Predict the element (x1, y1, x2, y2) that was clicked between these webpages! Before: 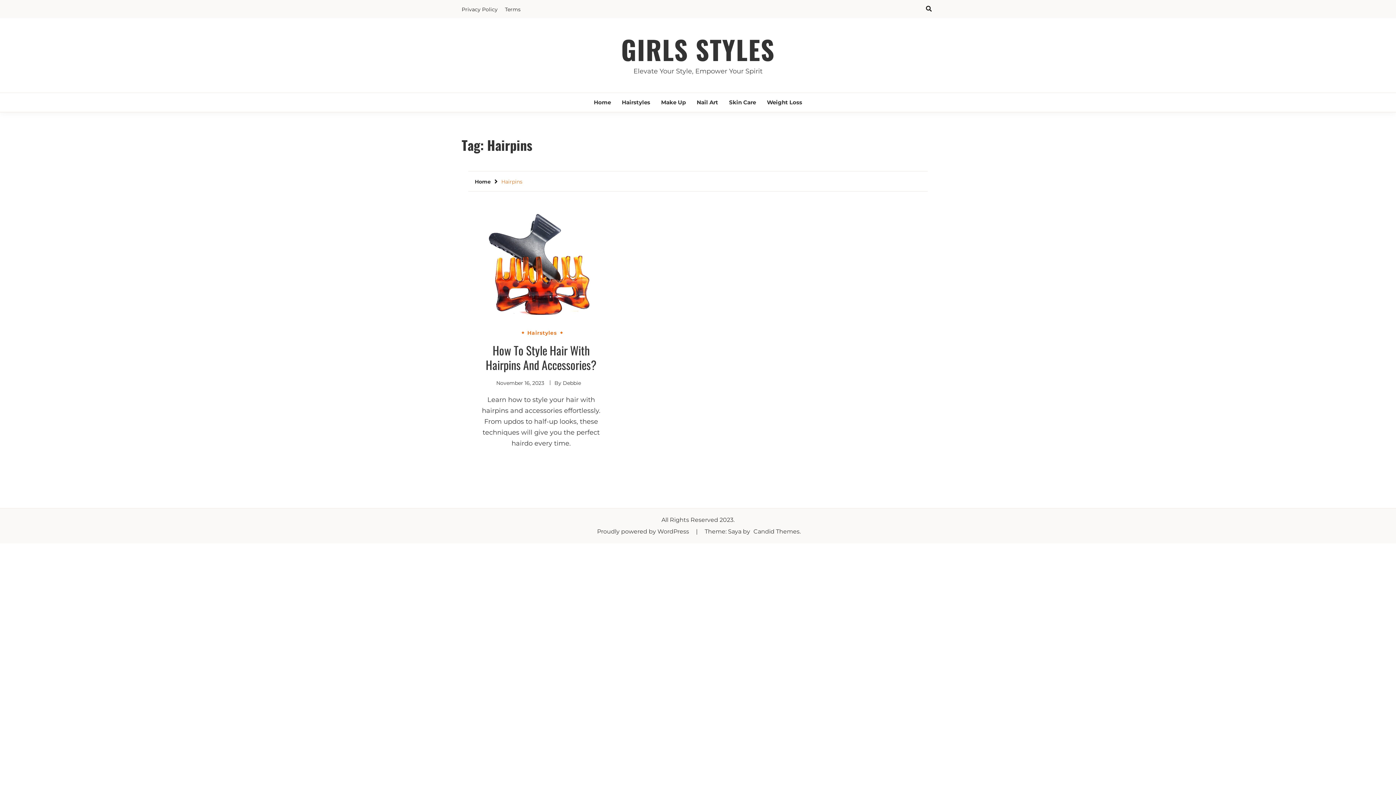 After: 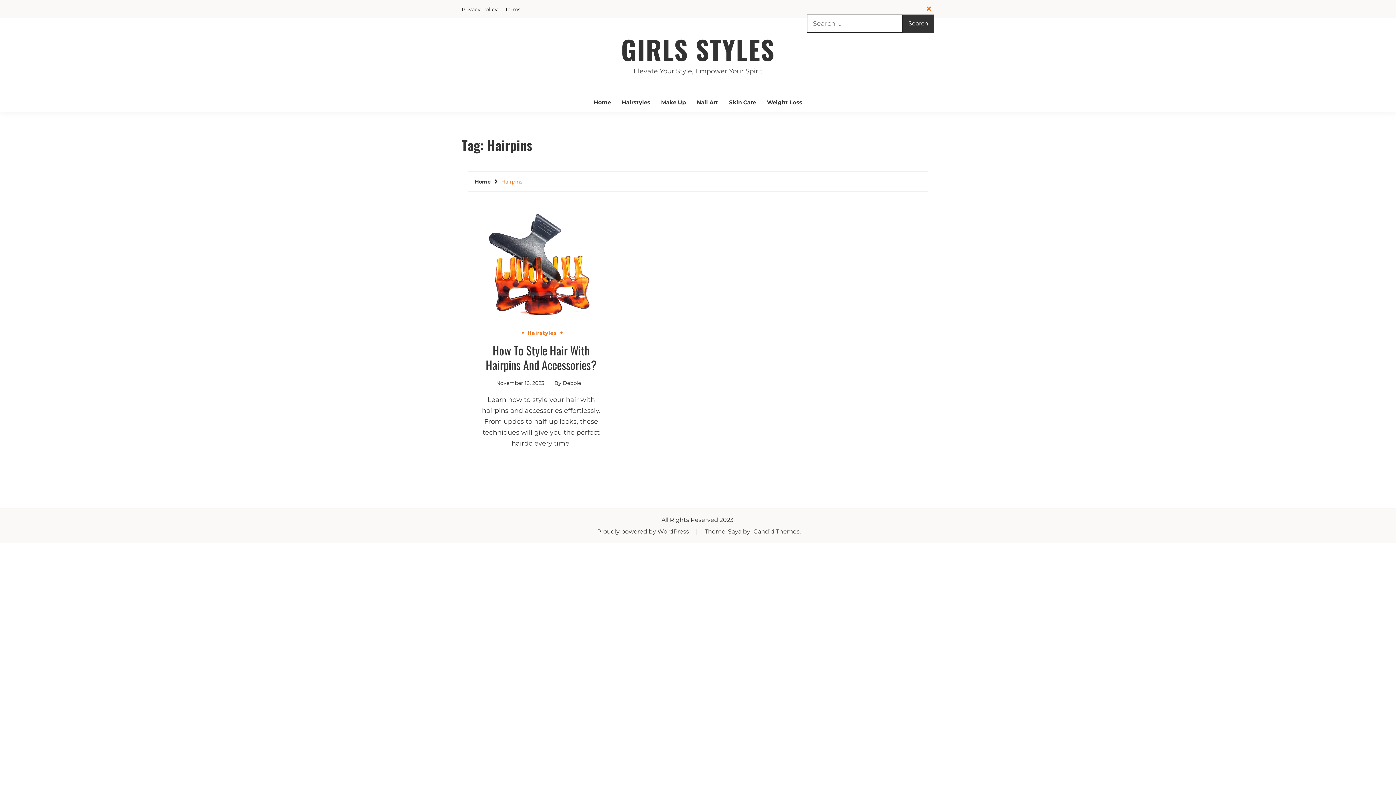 Action: bbox: (923, 3, 934, 14)